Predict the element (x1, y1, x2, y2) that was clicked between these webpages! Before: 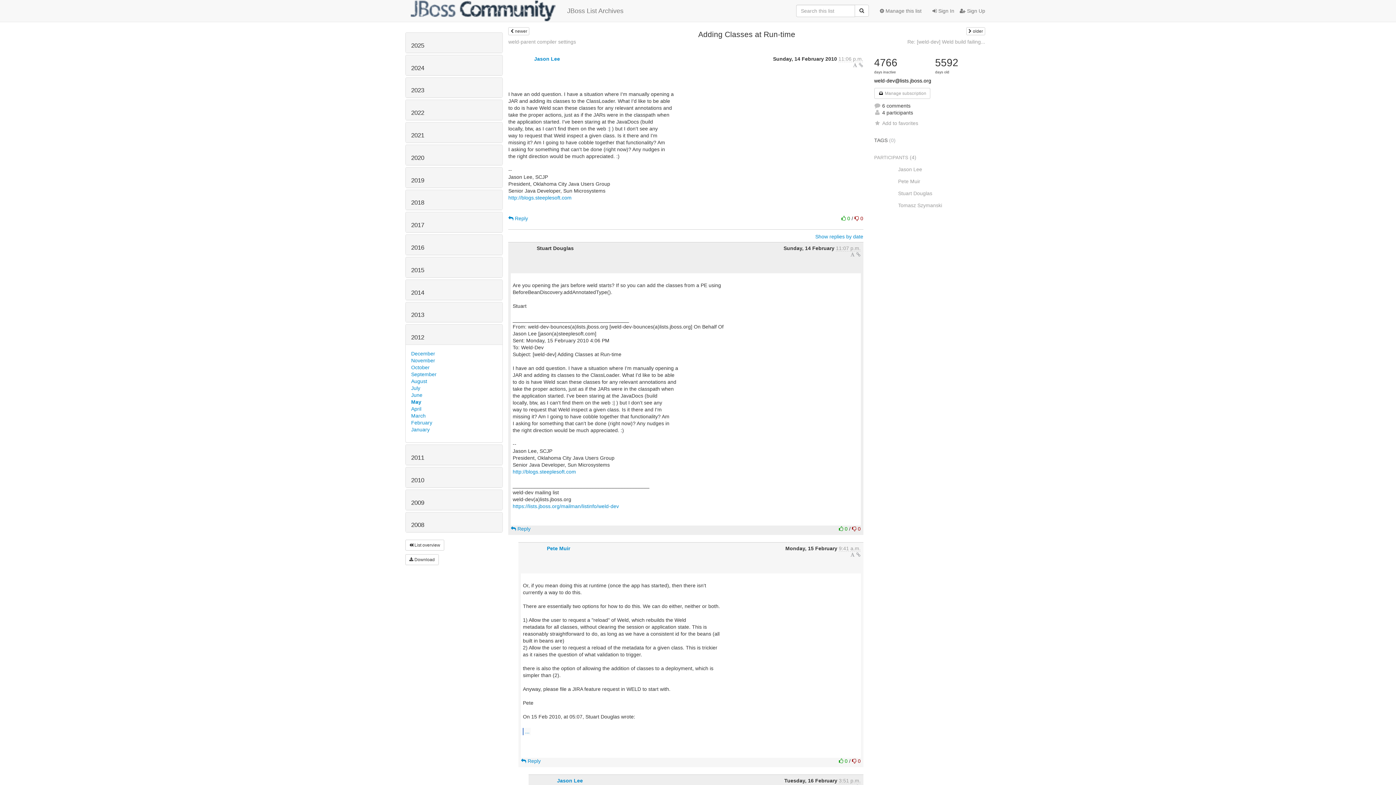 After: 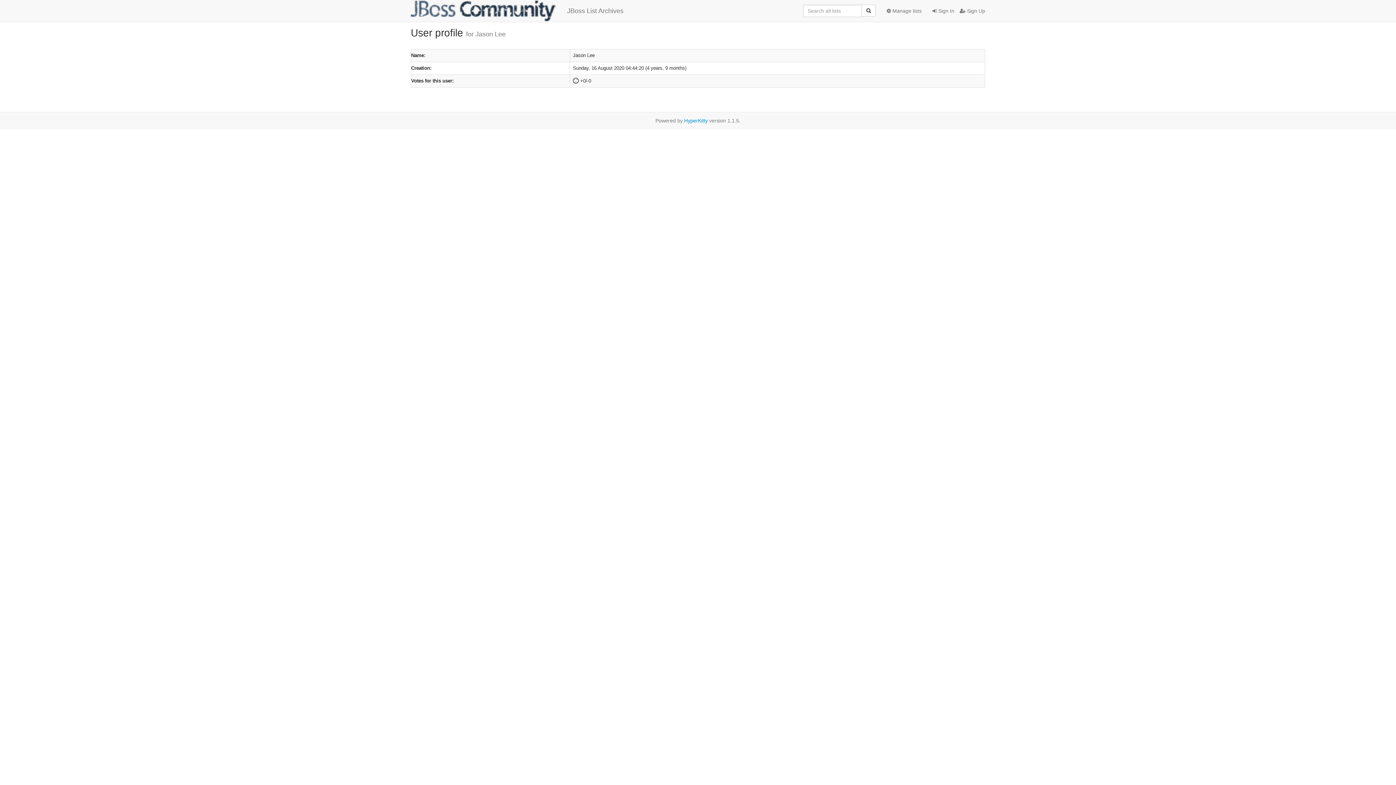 Action: bbox: (557, 778, 583, 784) label: Jason Lee